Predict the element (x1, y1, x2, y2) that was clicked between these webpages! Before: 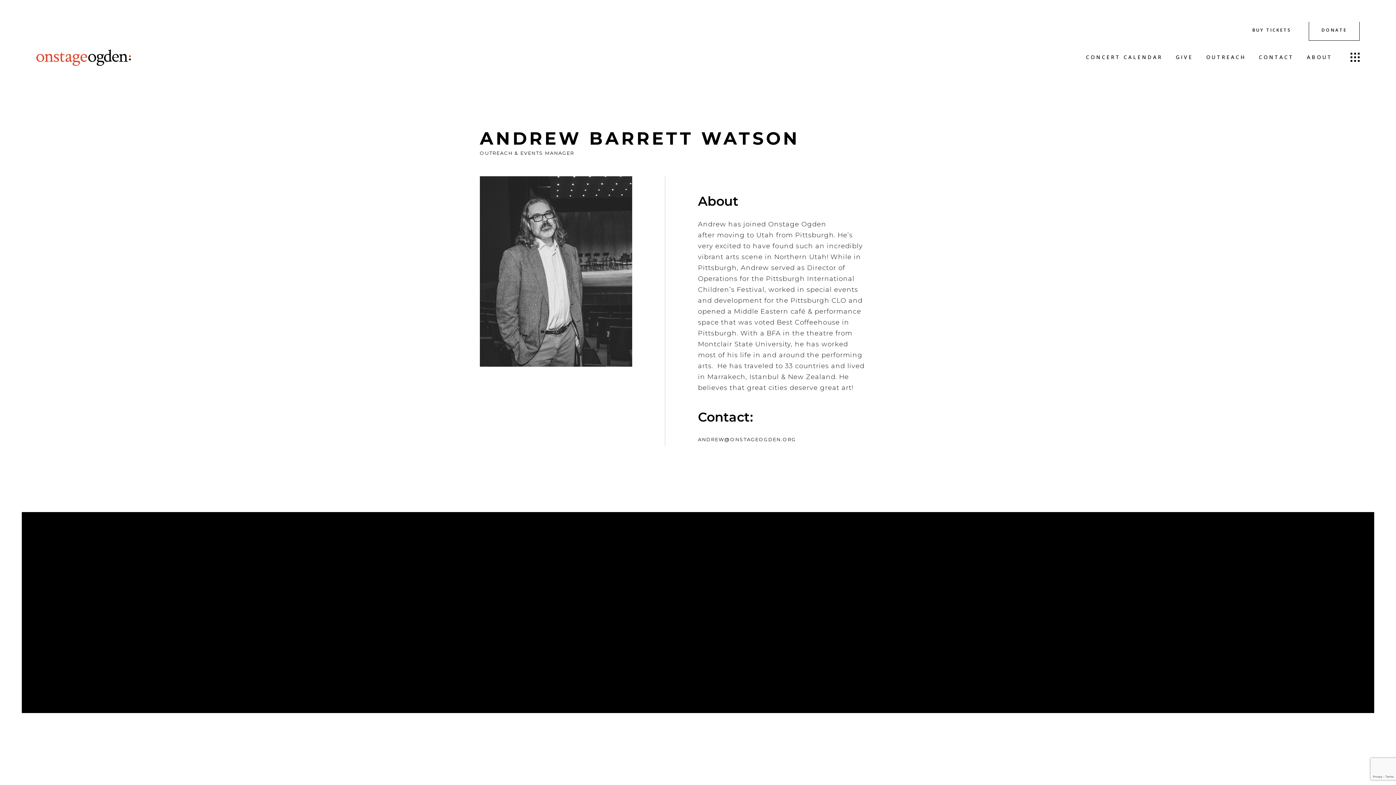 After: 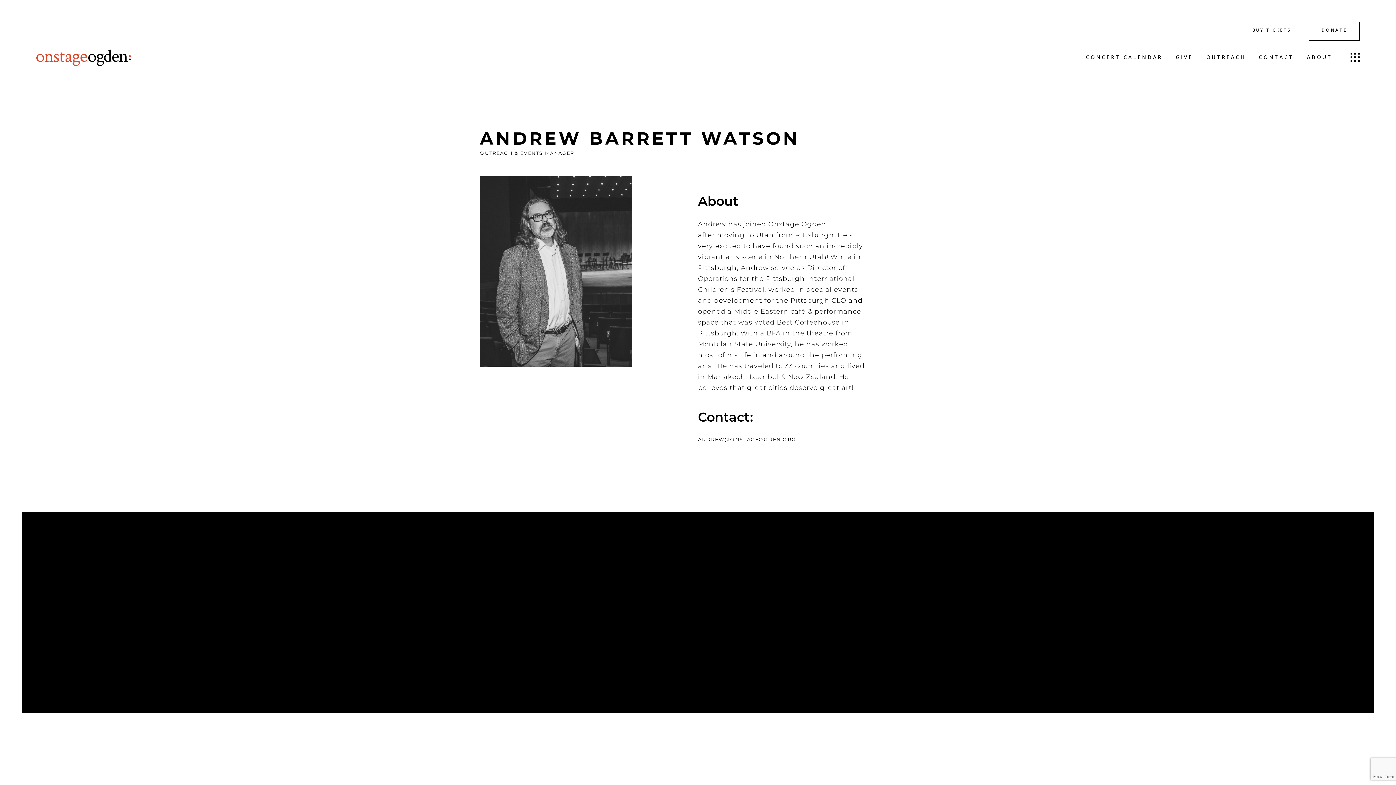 Action: label: Privacy Policy bbox: (703, 610, 752, 617)